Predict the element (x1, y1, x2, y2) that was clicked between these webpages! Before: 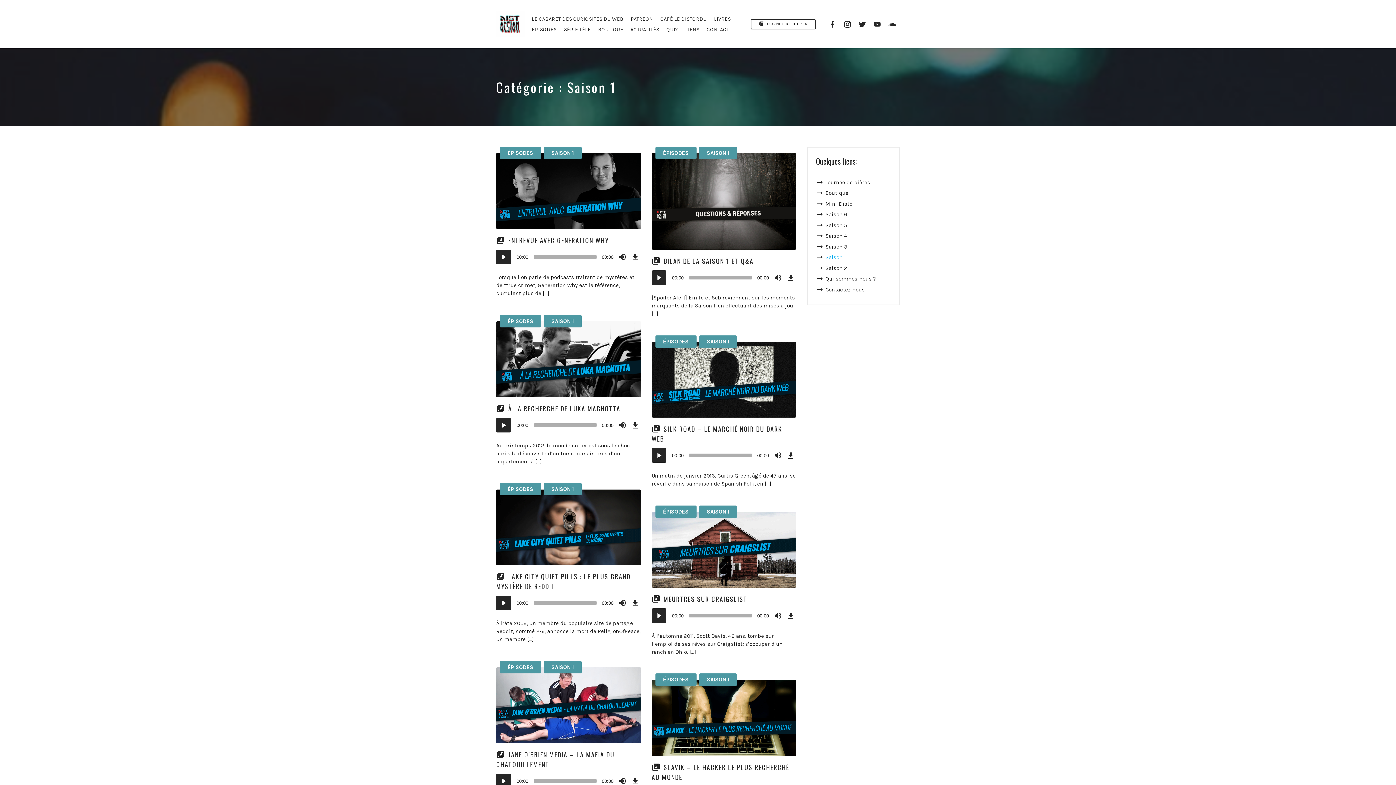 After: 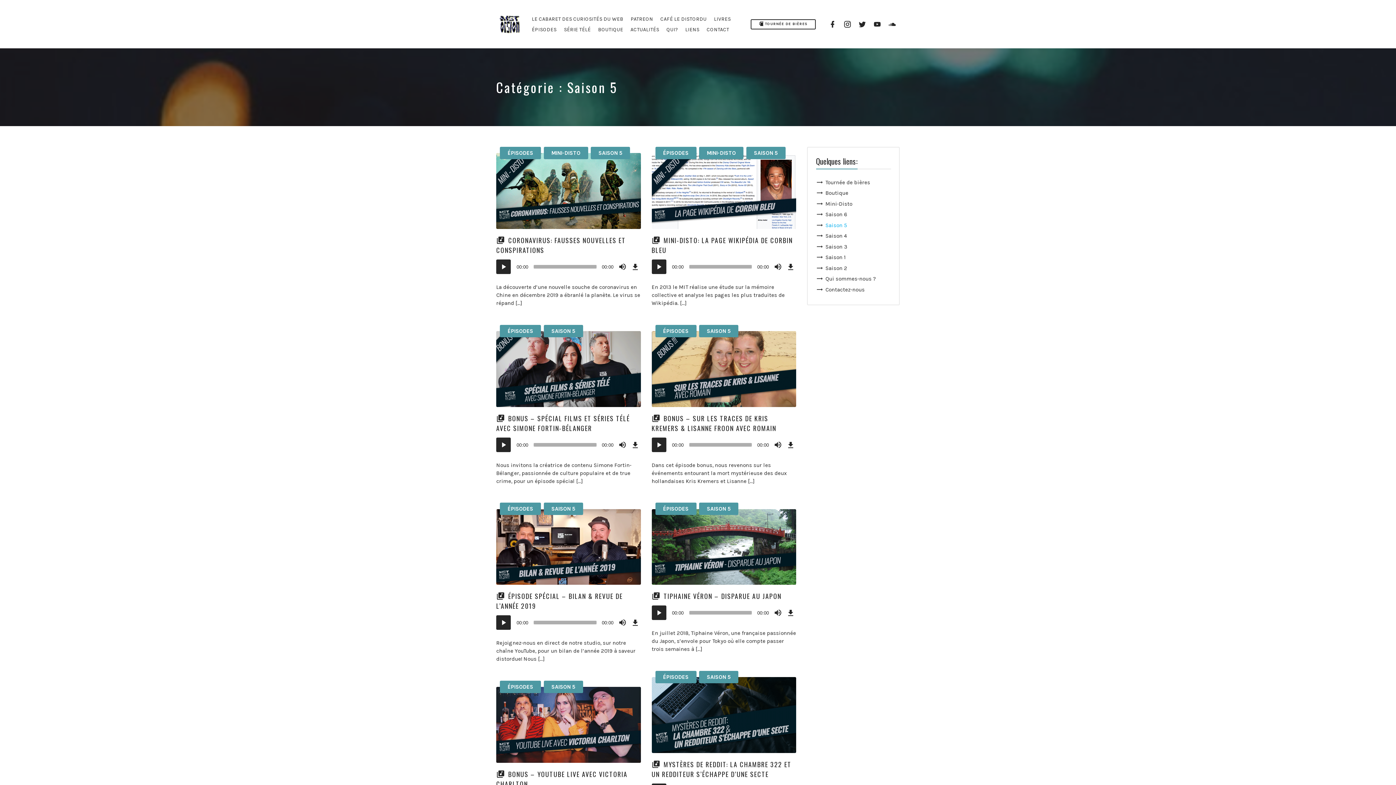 Action: label: Saison 5 bbox: (825, 222, 847, 228)